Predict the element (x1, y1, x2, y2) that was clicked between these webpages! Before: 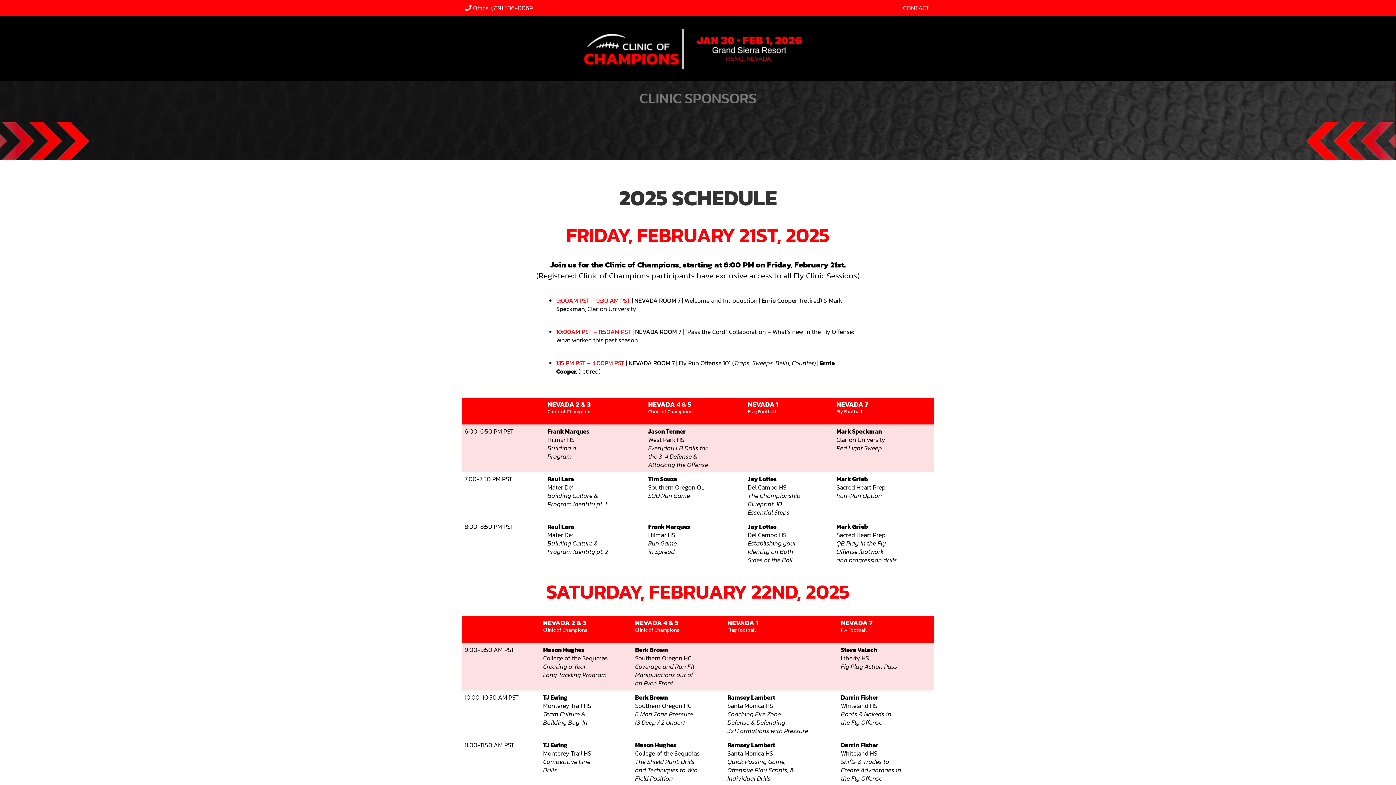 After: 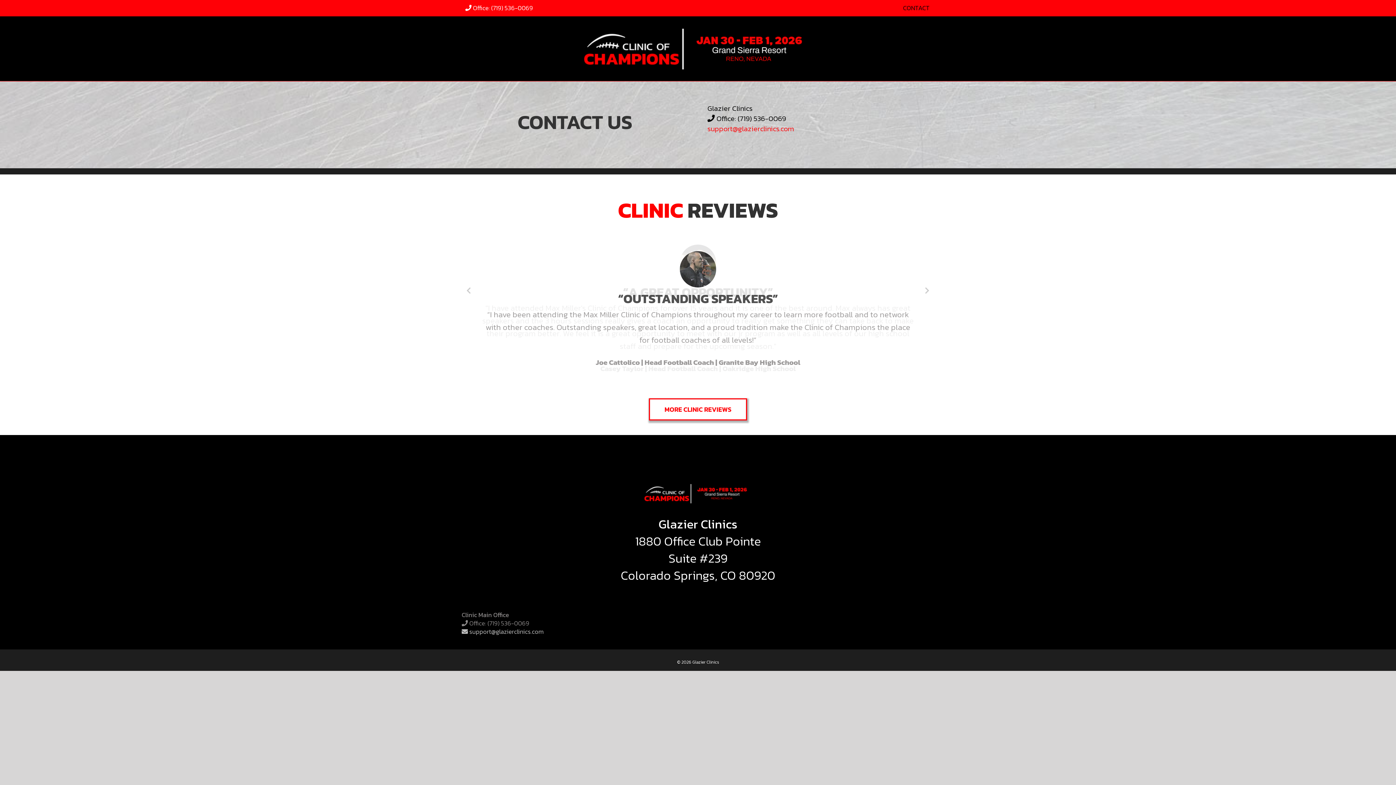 Action: label: CONTACT bbox: (898, 0, 934, 16)